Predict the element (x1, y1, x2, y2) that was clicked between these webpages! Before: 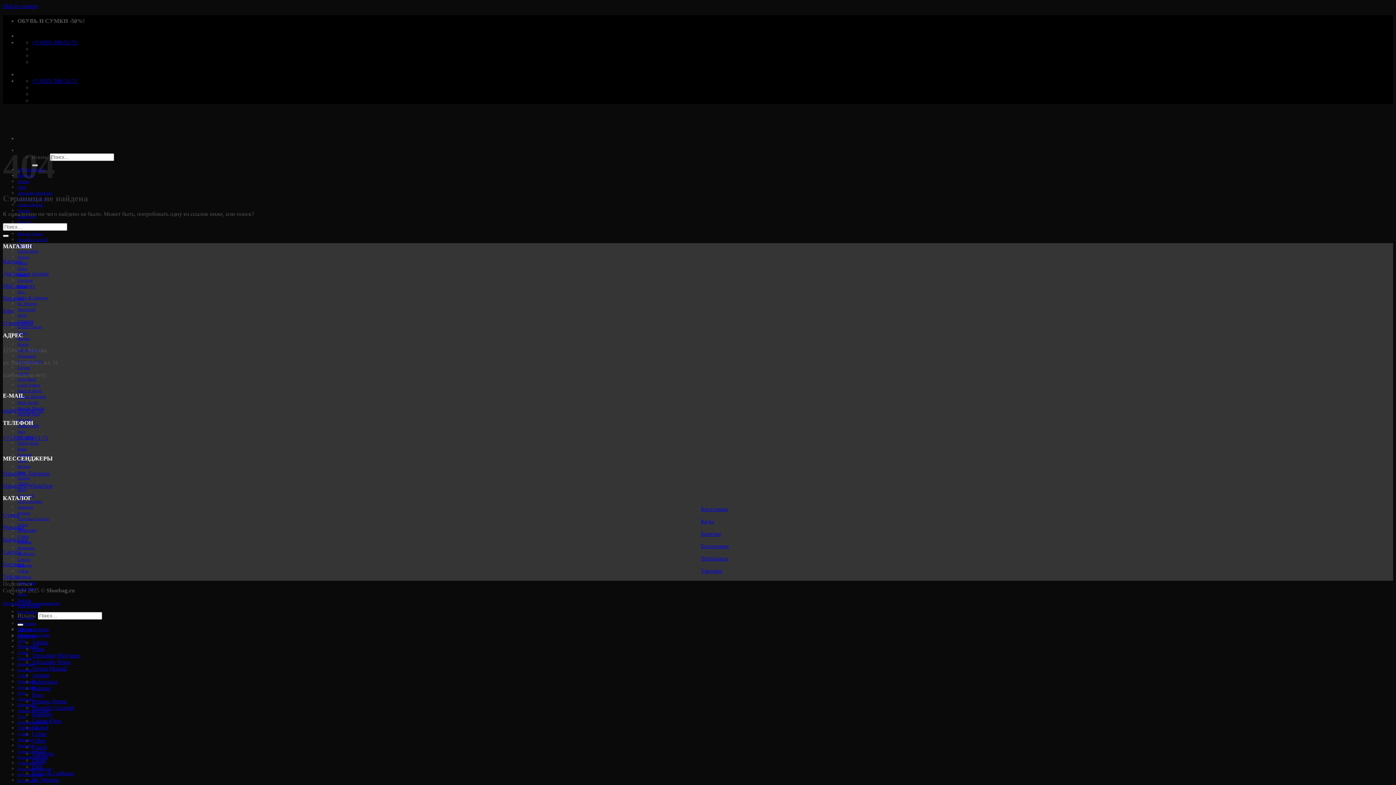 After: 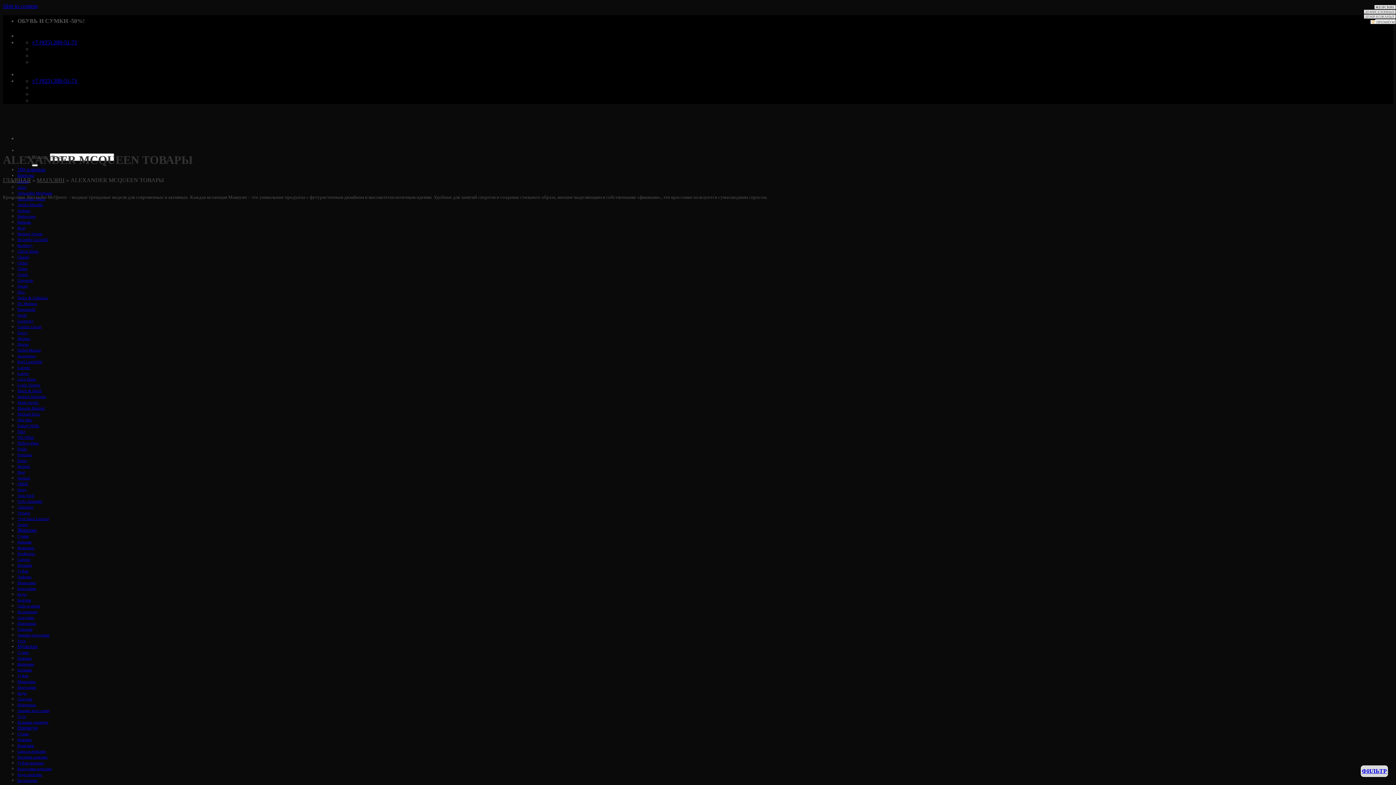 Action: label: Alexander McQueen bbox: (17, 189, 52, 196)